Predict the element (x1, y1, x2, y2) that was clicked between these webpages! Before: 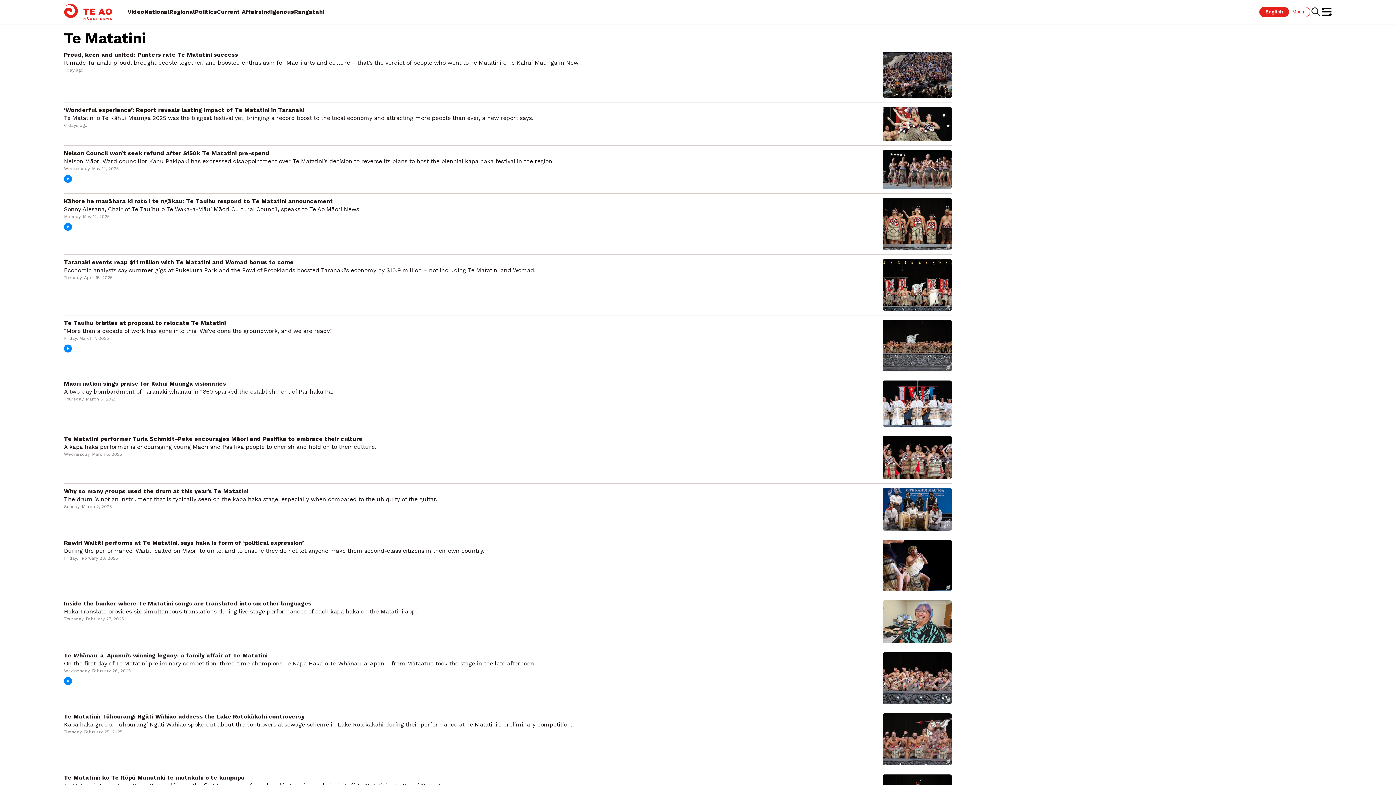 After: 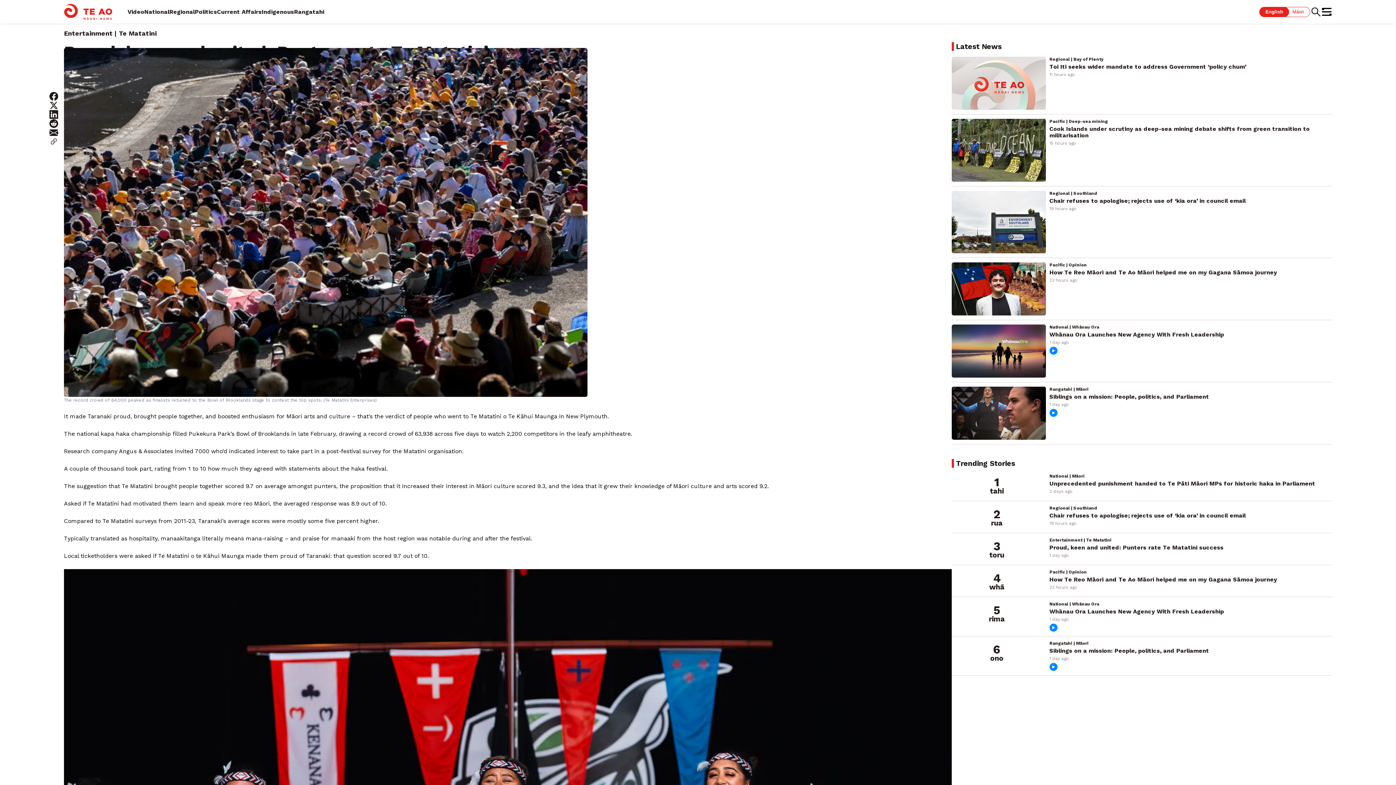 Action: bbox: (882, 70, 951, 77)